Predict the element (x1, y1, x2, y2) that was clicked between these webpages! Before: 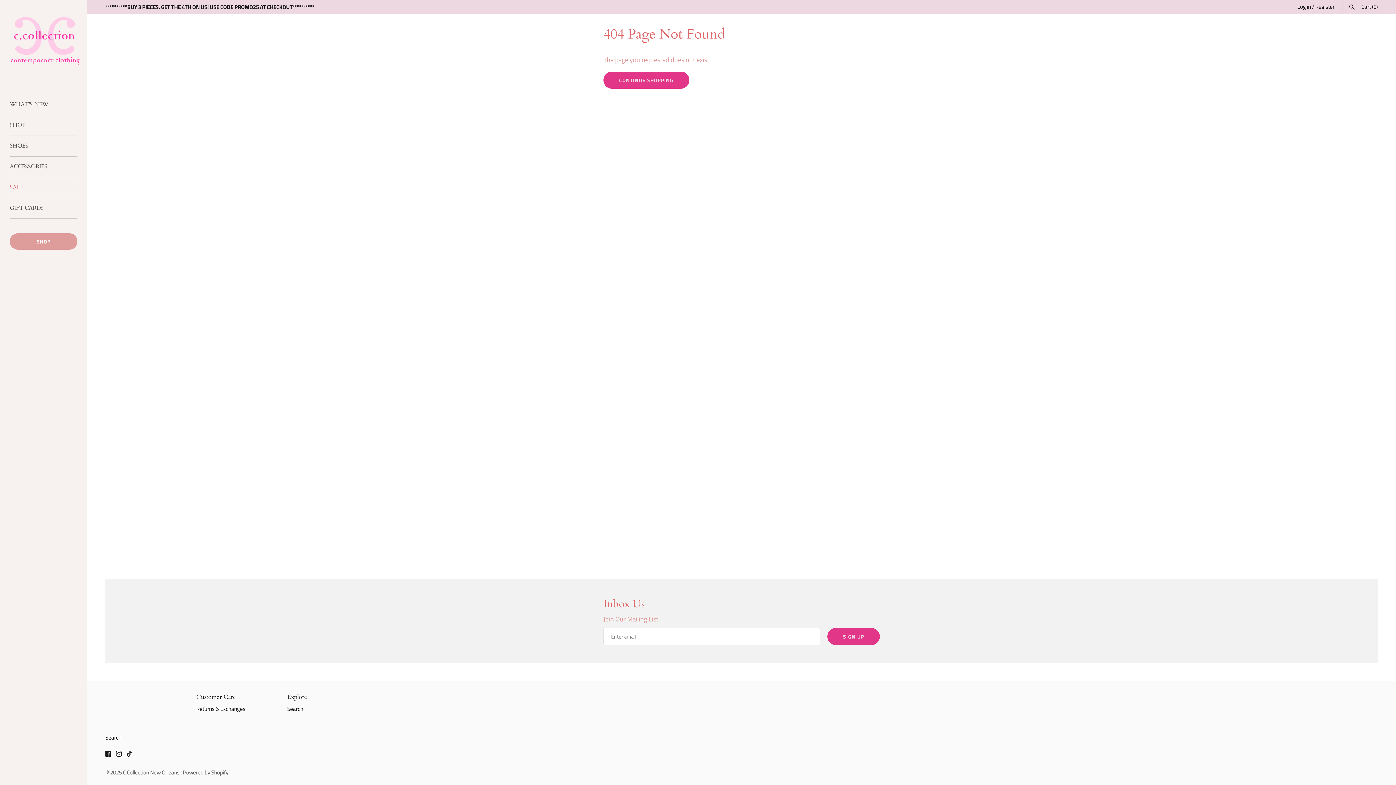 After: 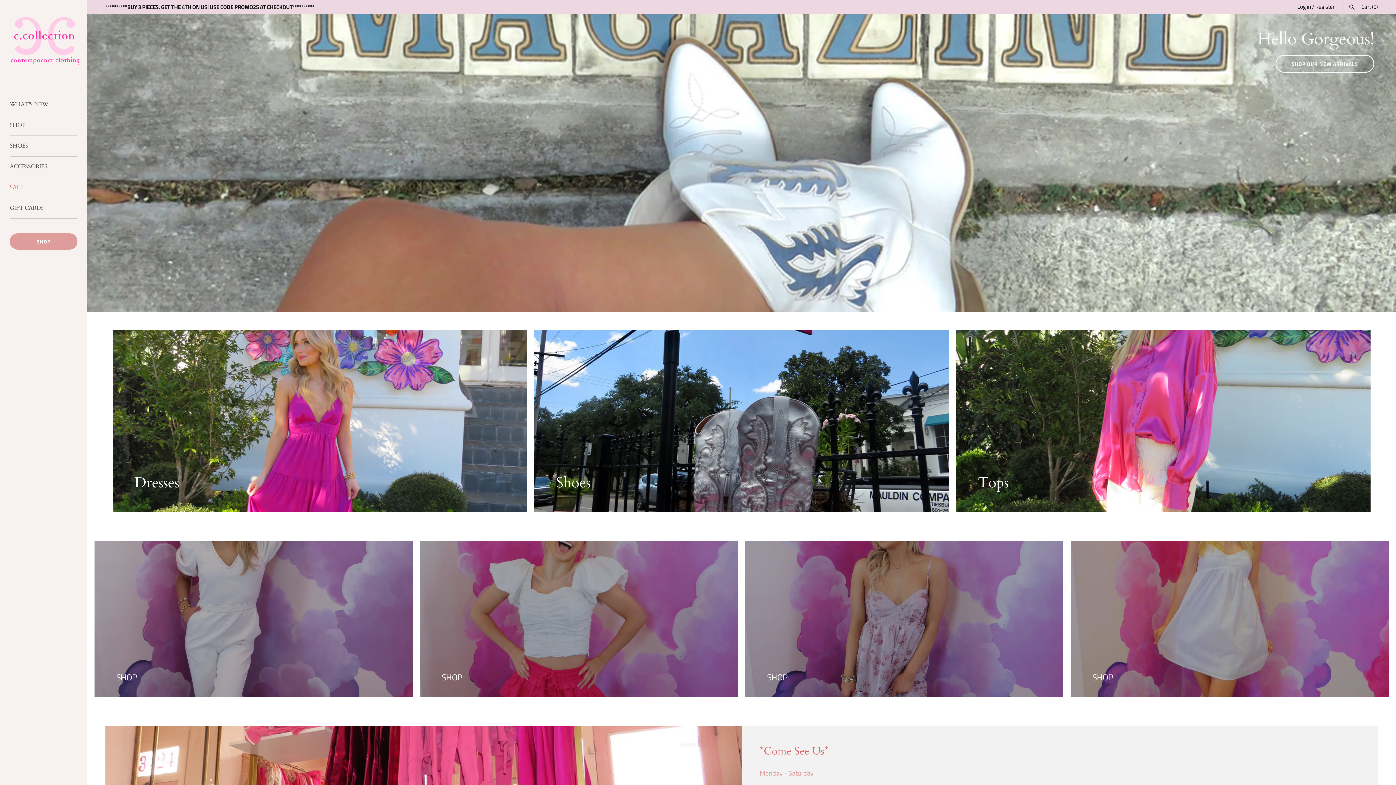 Action: label: C Collection New Orleans  bbox: (122, 768, 180, 777)